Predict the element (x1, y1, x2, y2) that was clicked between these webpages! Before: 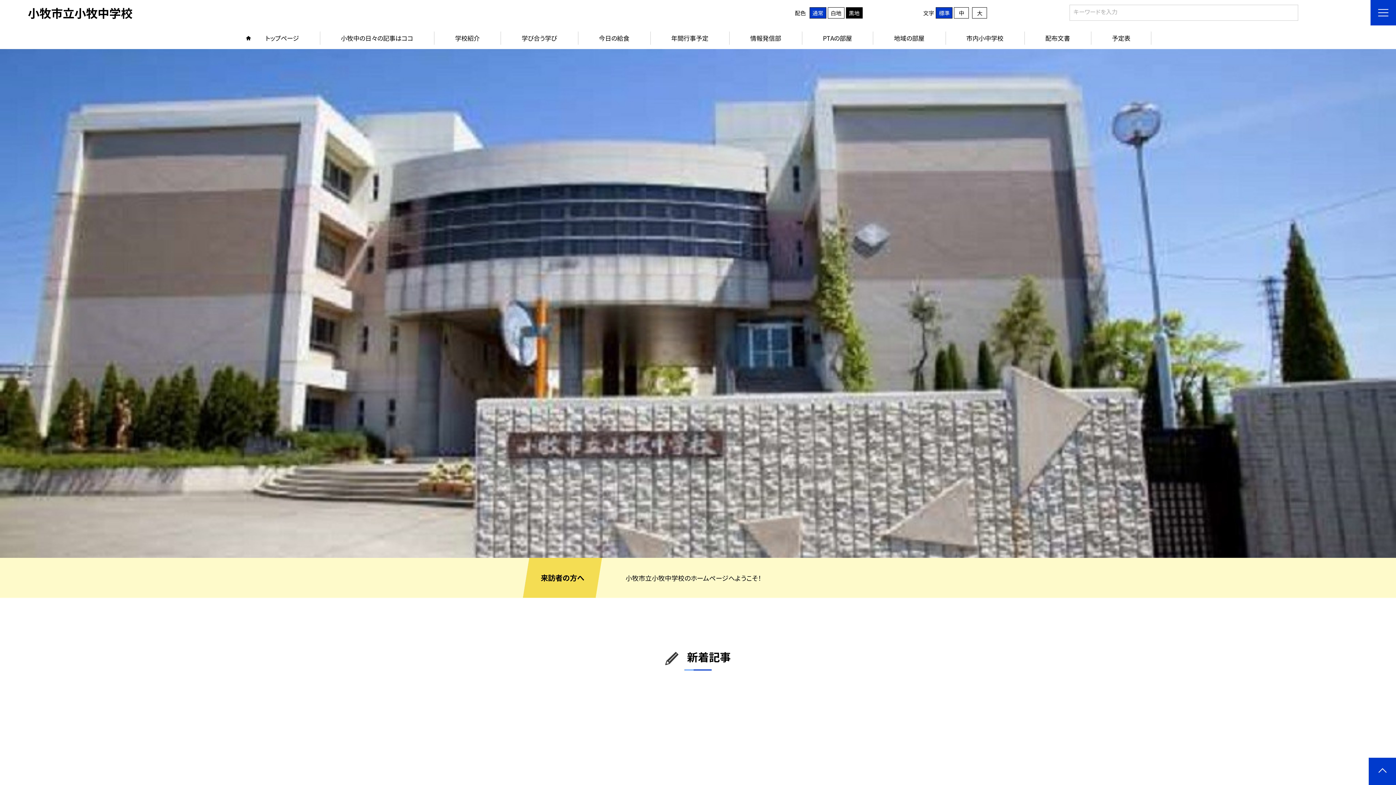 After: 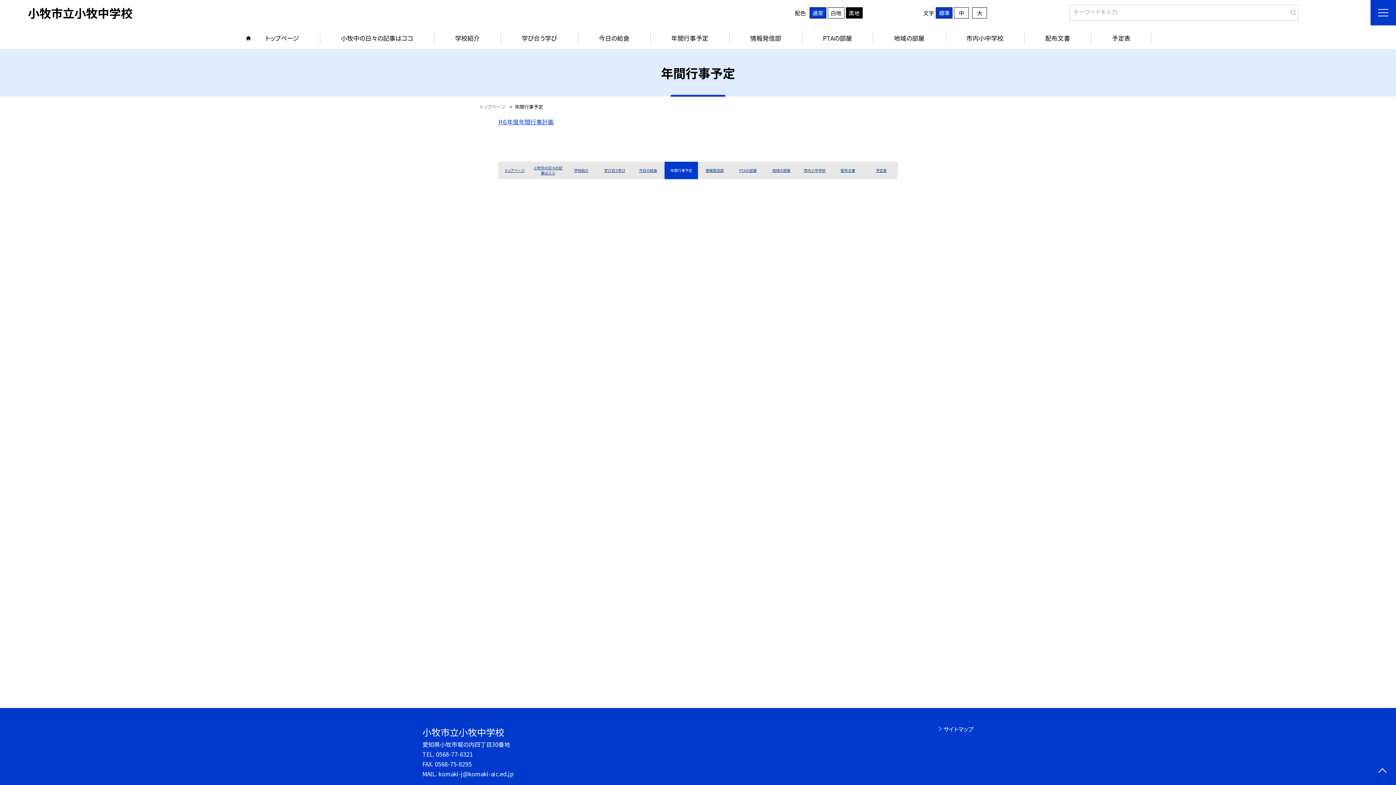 Action: bbox: (650, 27, 729, 49) label: 年間行事予定